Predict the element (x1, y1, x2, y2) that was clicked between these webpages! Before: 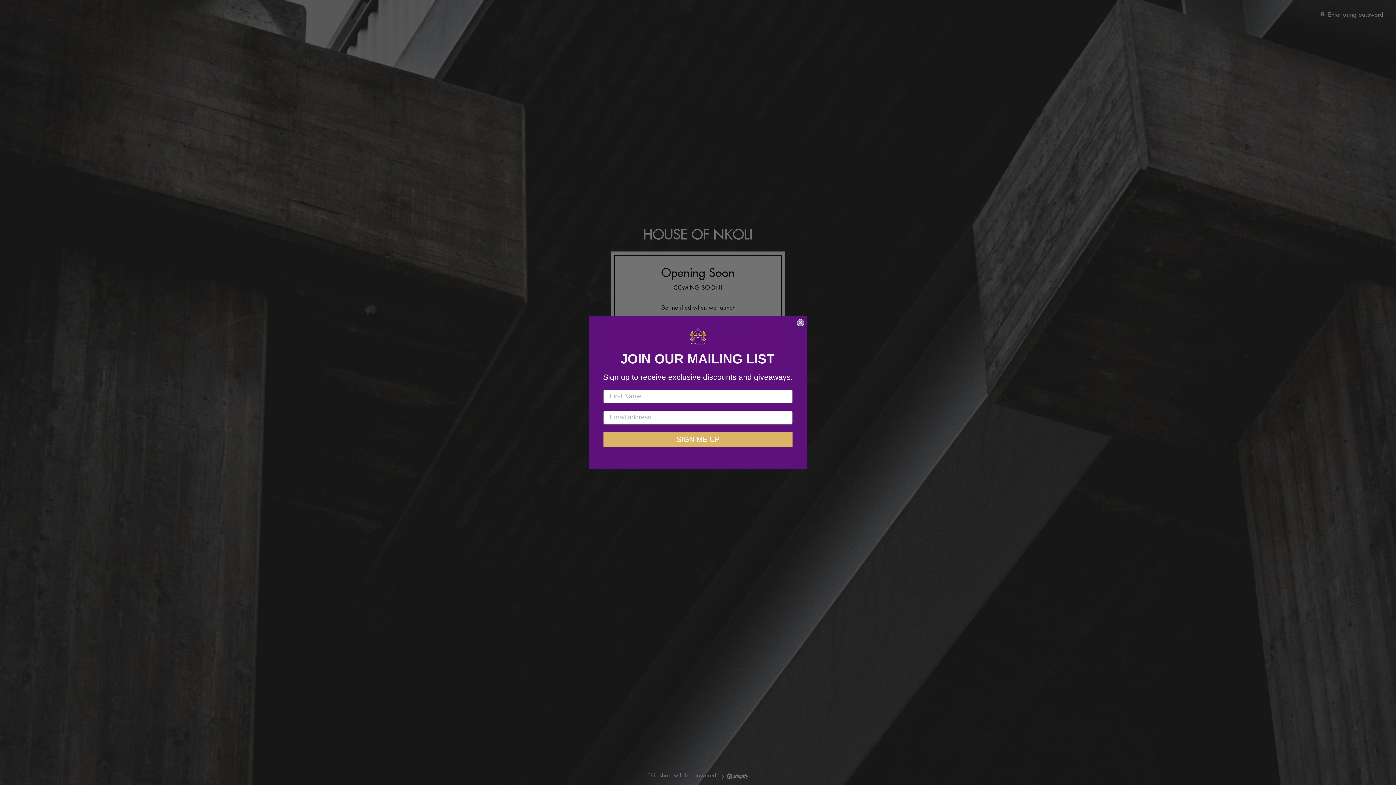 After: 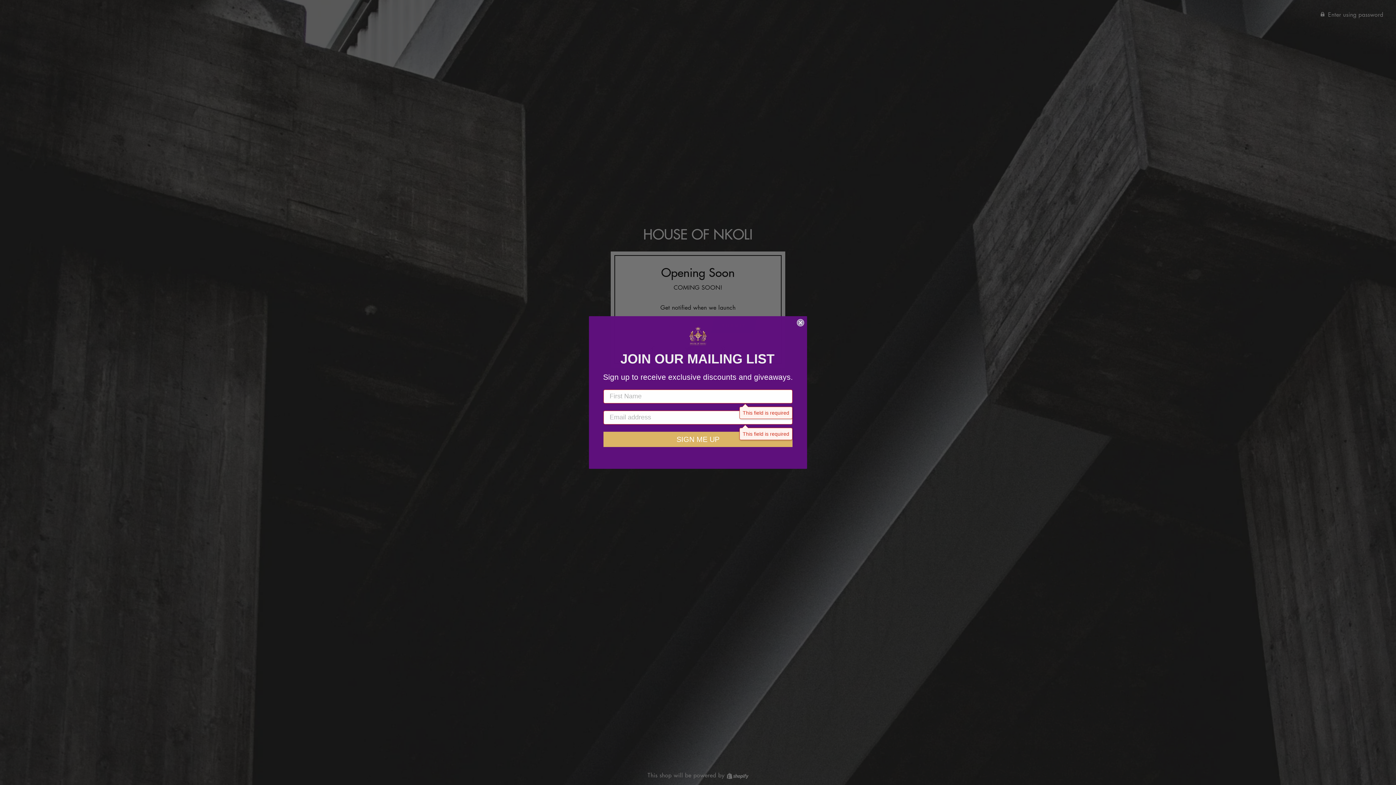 Action: bbox: (603, 431, 792, 447) label: SIGN ME UP